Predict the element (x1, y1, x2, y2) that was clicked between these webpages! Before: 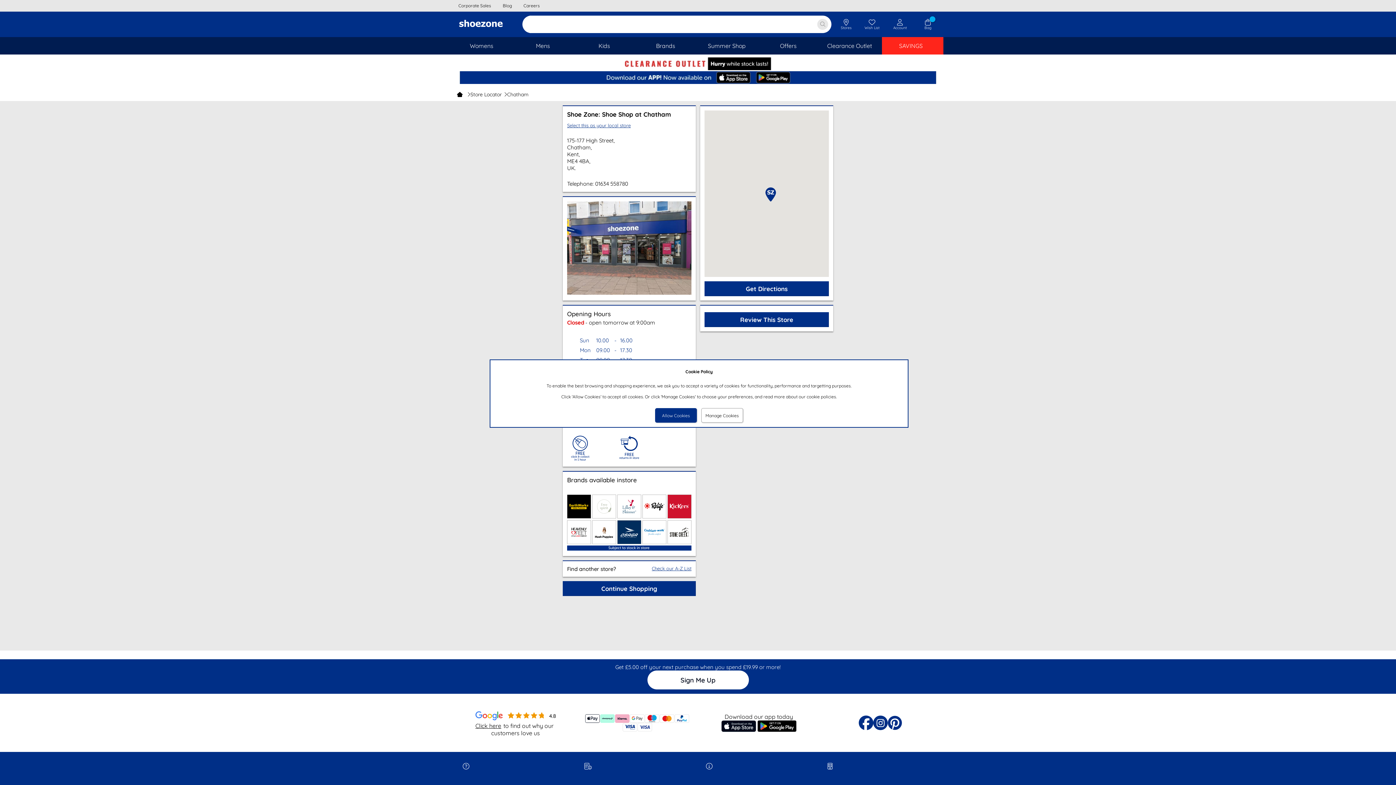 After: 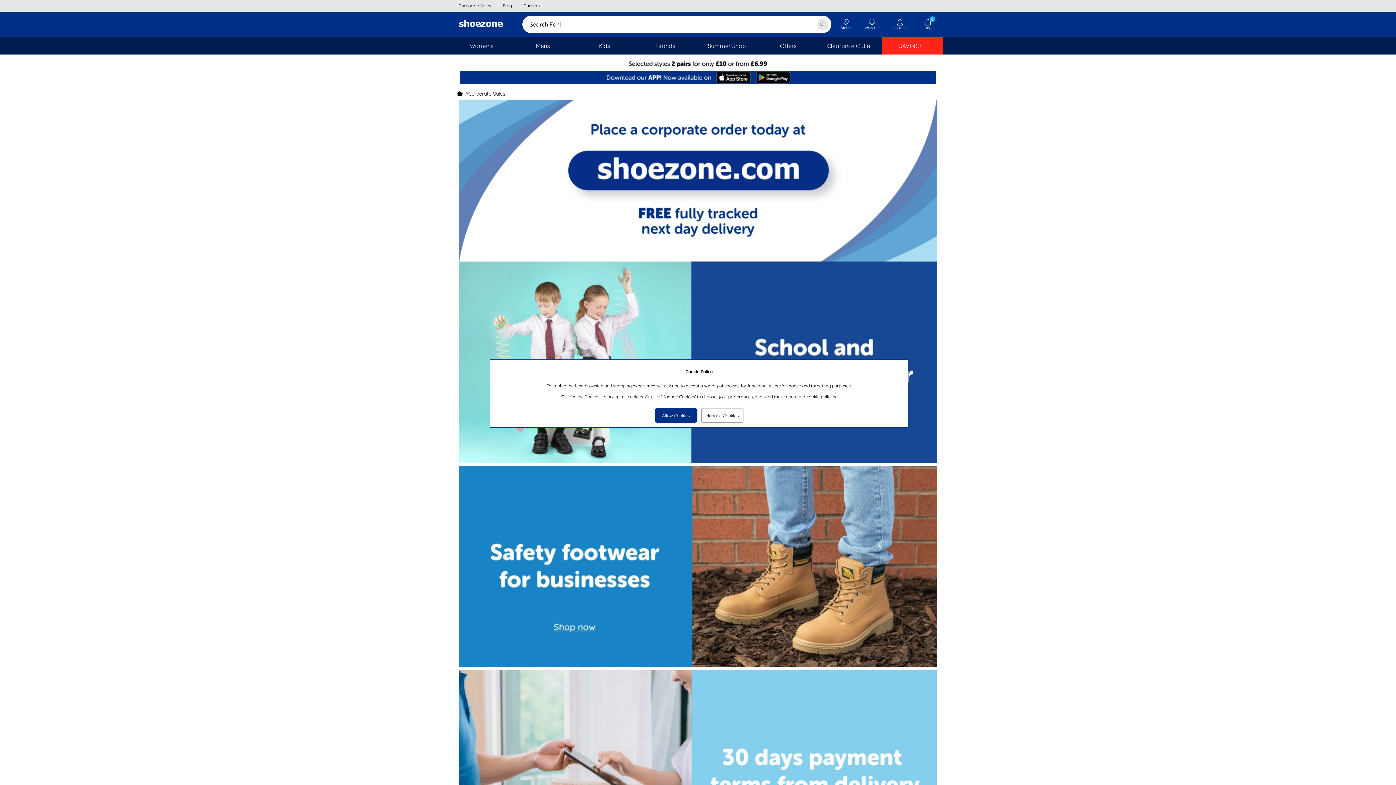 Action: label: Corporate Sales bbox: (452, 0, 497, 11)